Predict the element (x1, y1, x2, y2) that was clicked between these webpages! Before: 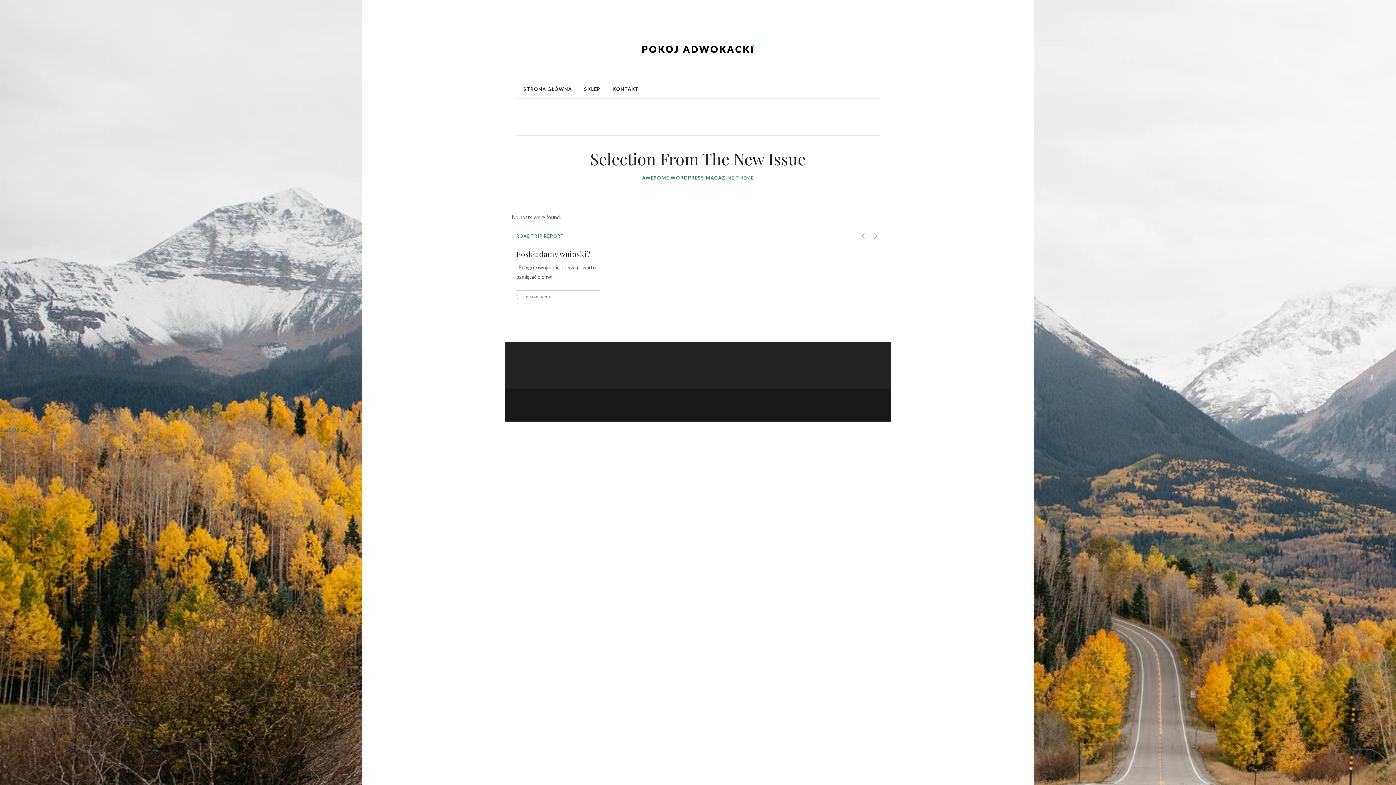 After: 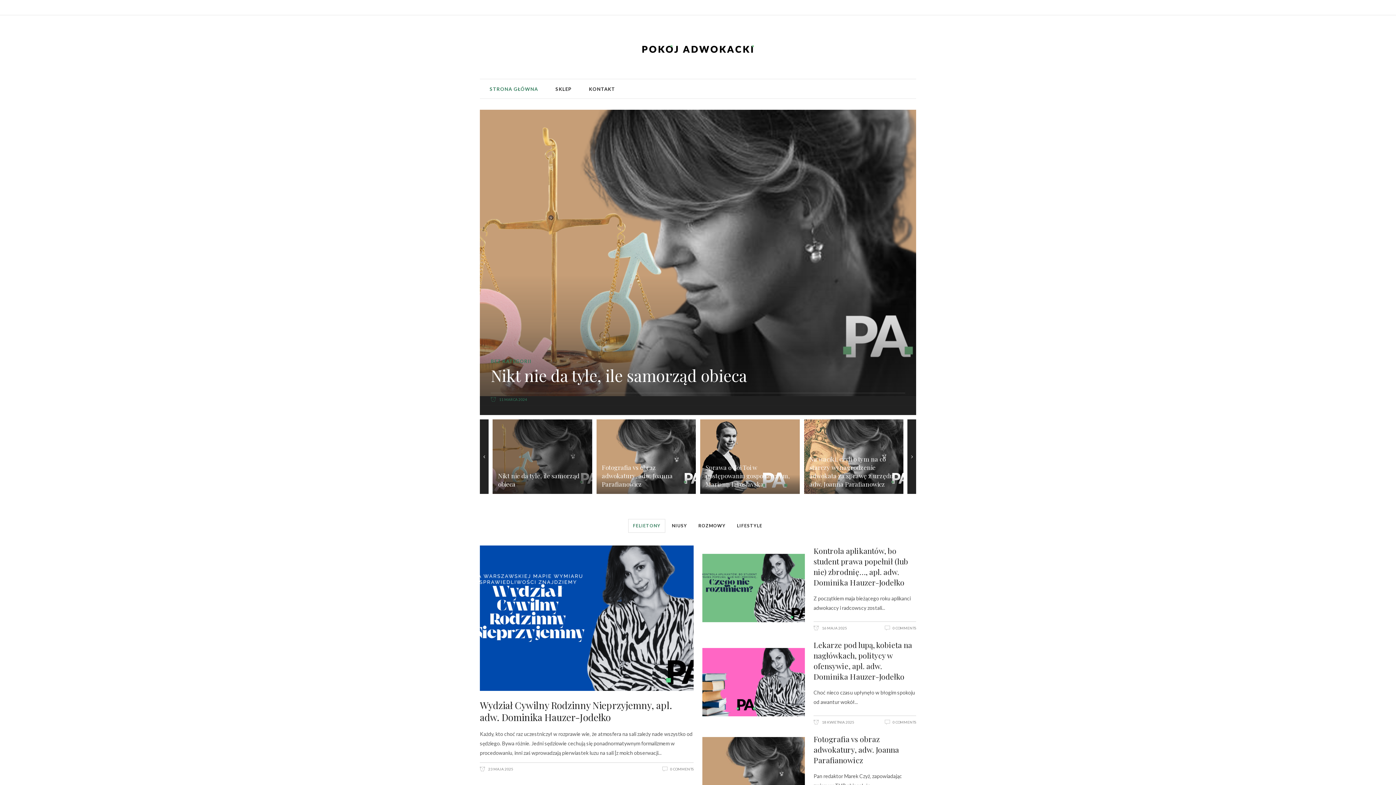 Action: bbox: (640, 15, 756, 78)